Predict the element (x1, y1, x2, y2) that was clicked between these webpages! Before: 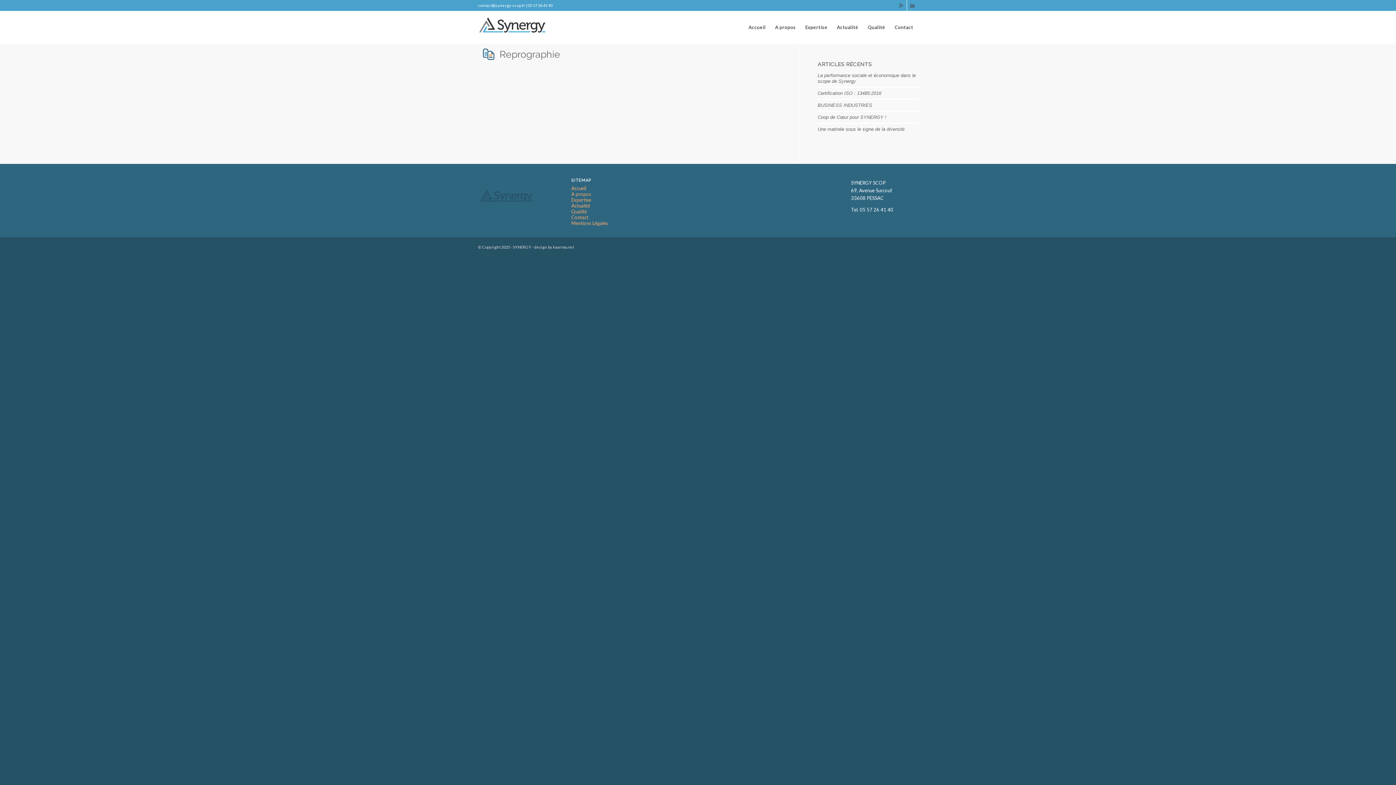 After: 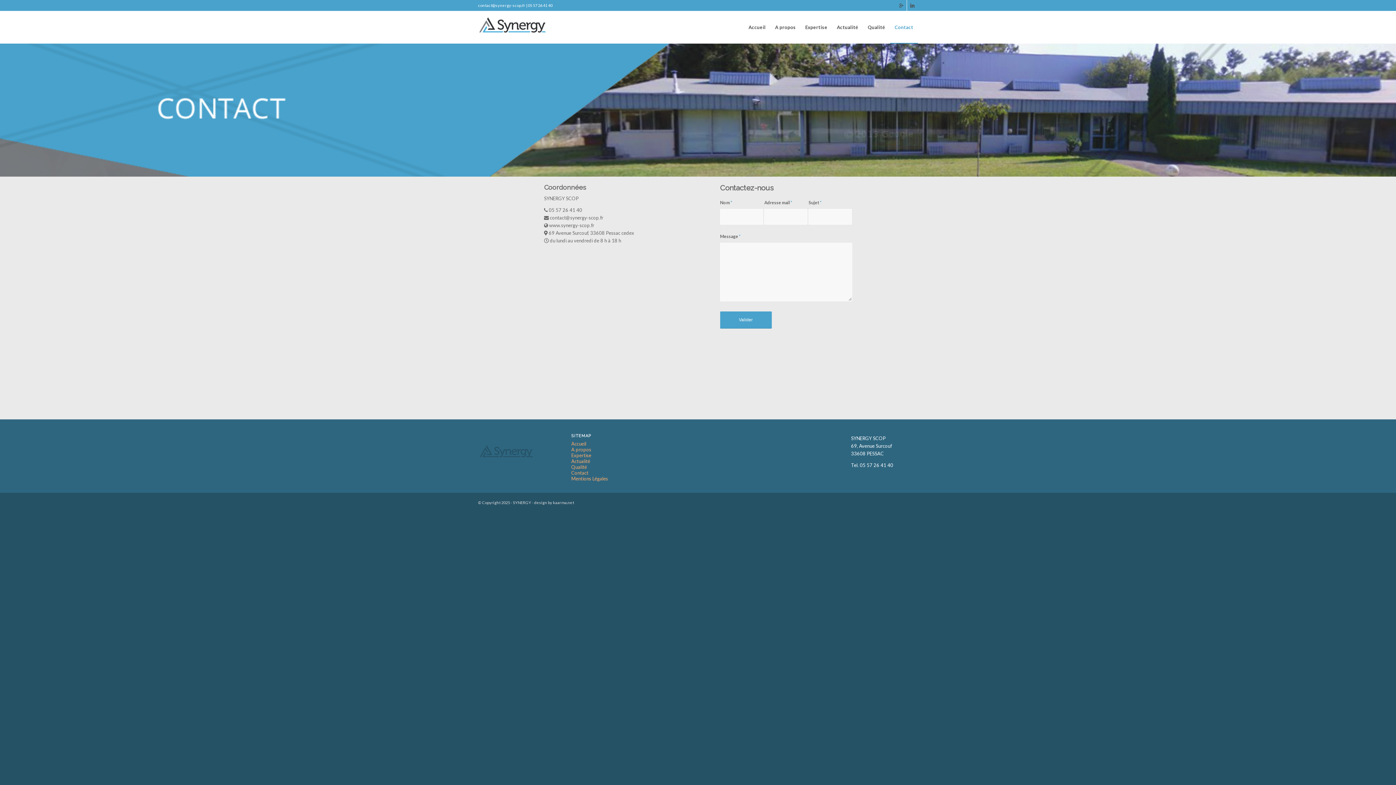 Action: label: Contact bbox: (890, 11, 918, 43)